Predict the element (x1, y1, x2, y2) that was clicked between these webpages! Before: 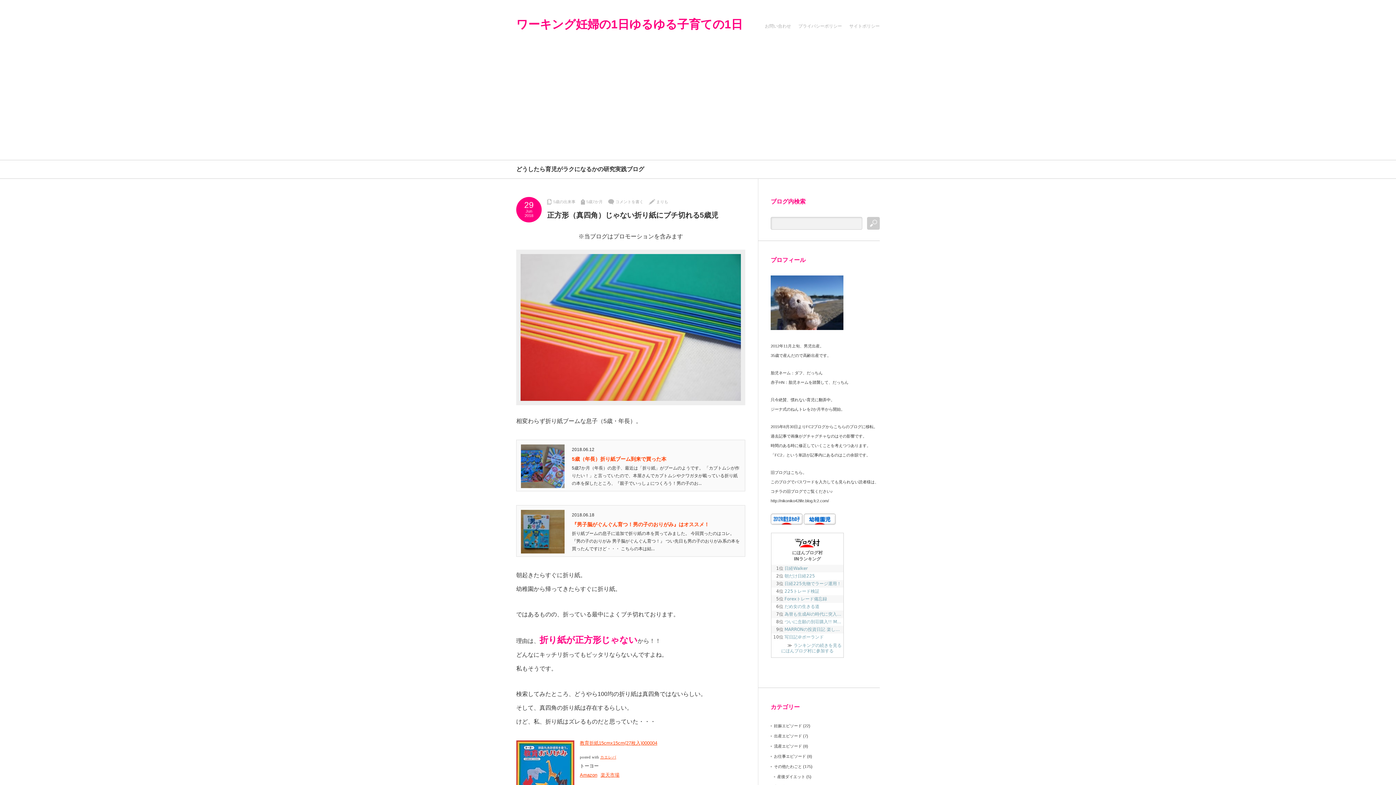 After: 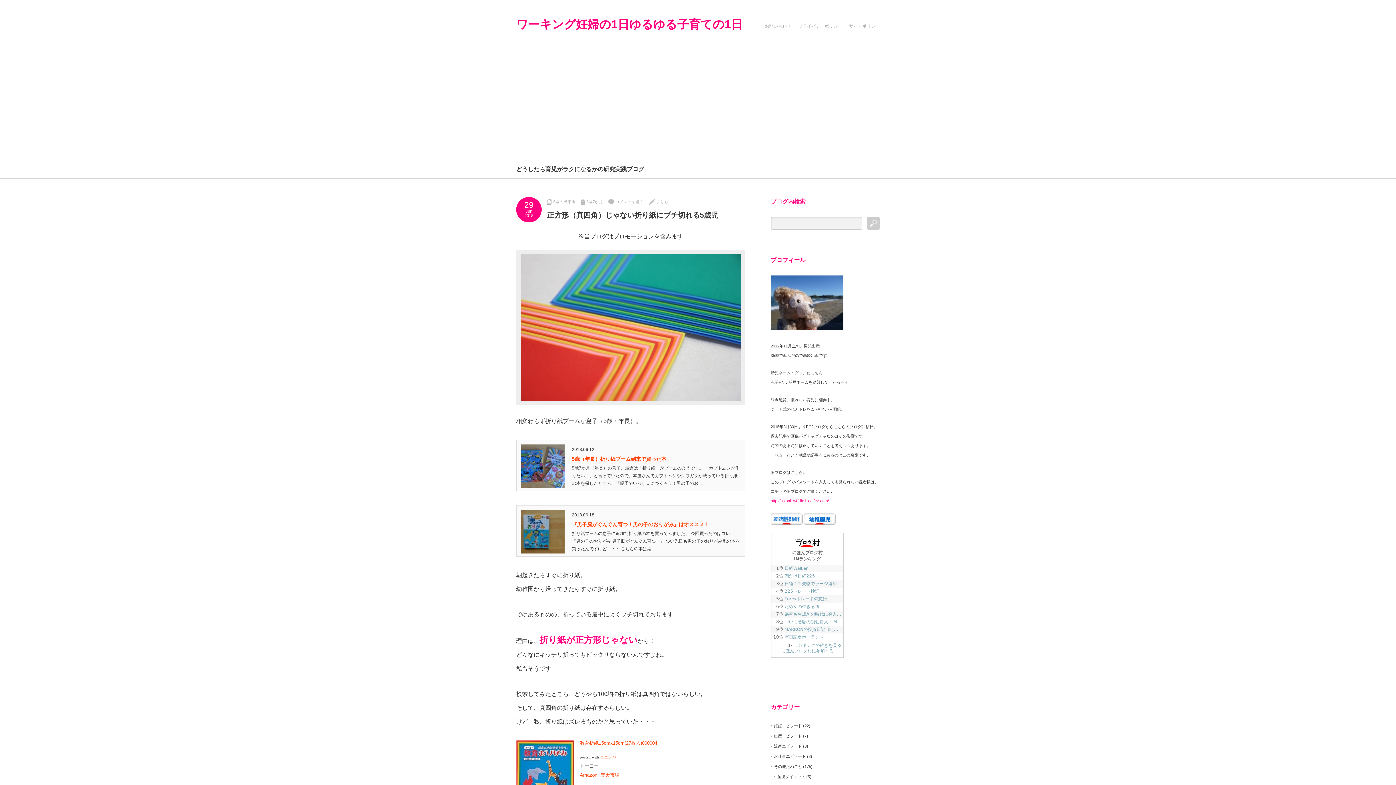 Action: label: http://nikoniko42life.blog.fc2.com/ bbox: (770, 498, 829, 503)